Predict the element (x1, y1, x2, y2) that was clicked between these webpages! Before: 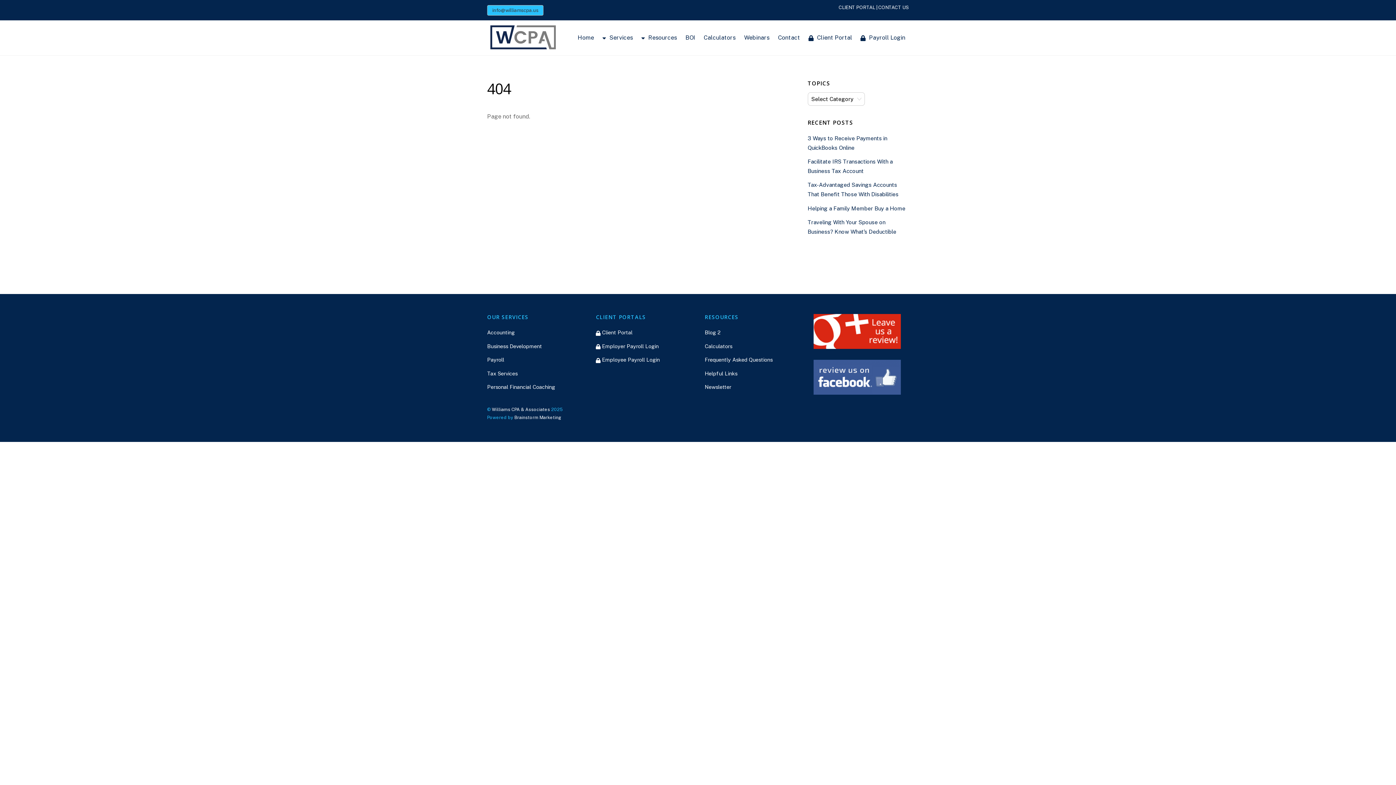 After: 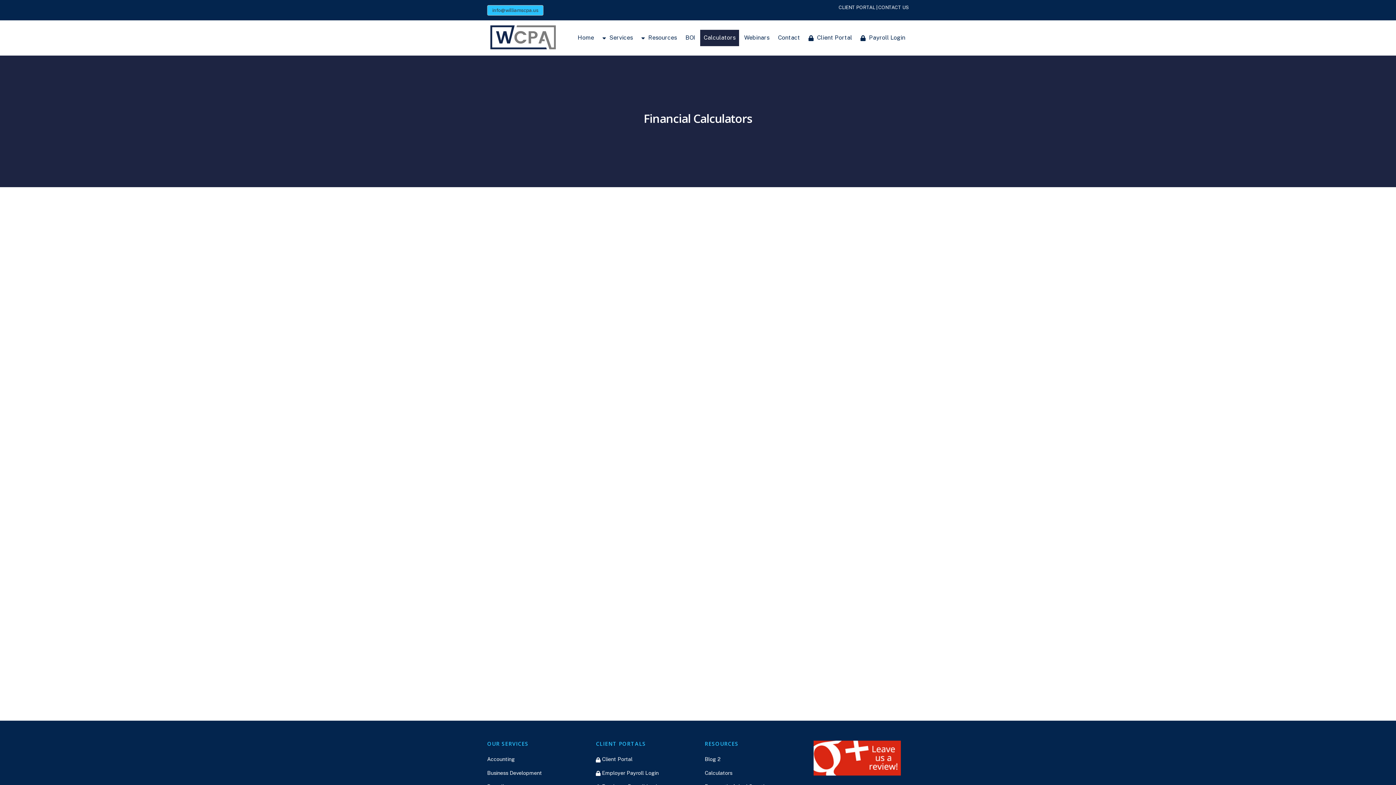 Action: label: Calculators bbox: (700, 29, 739, 46)